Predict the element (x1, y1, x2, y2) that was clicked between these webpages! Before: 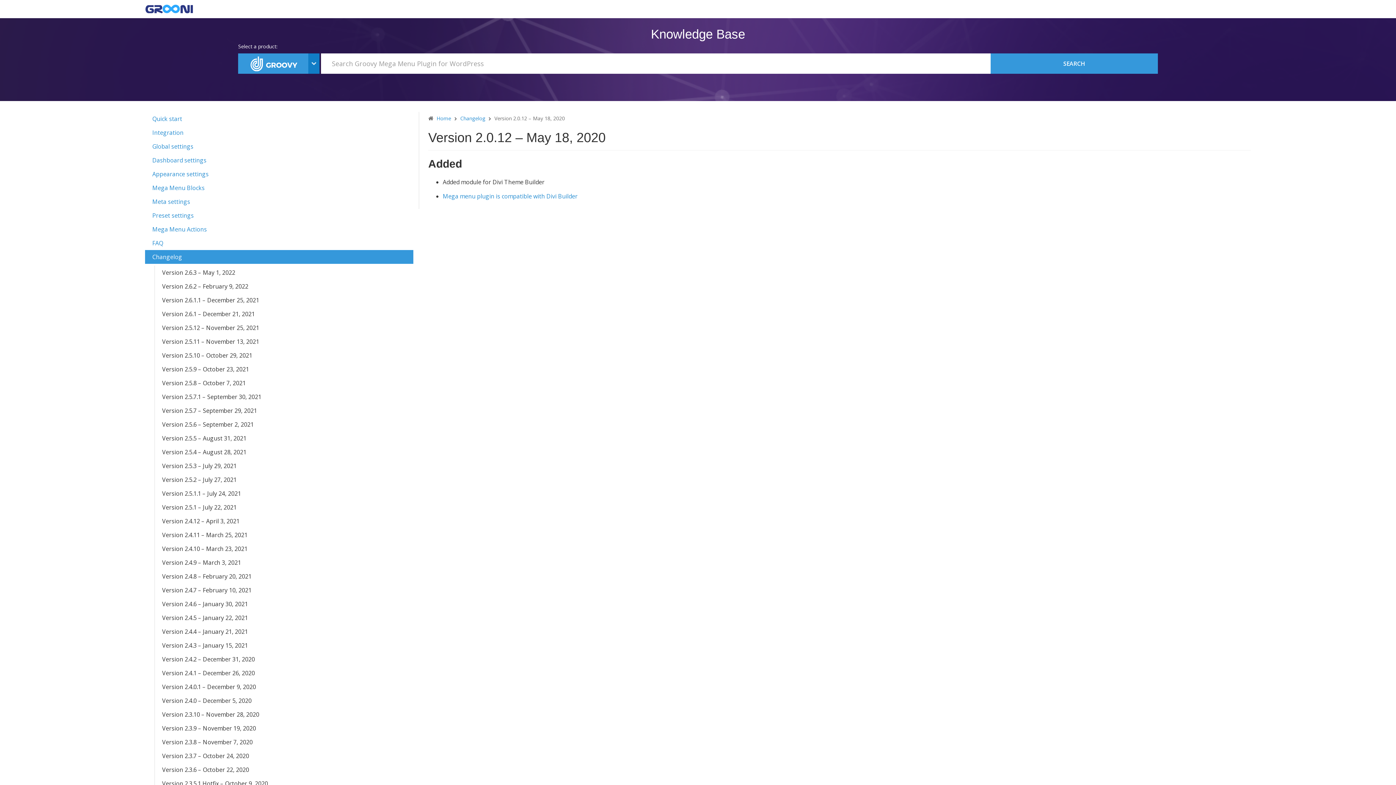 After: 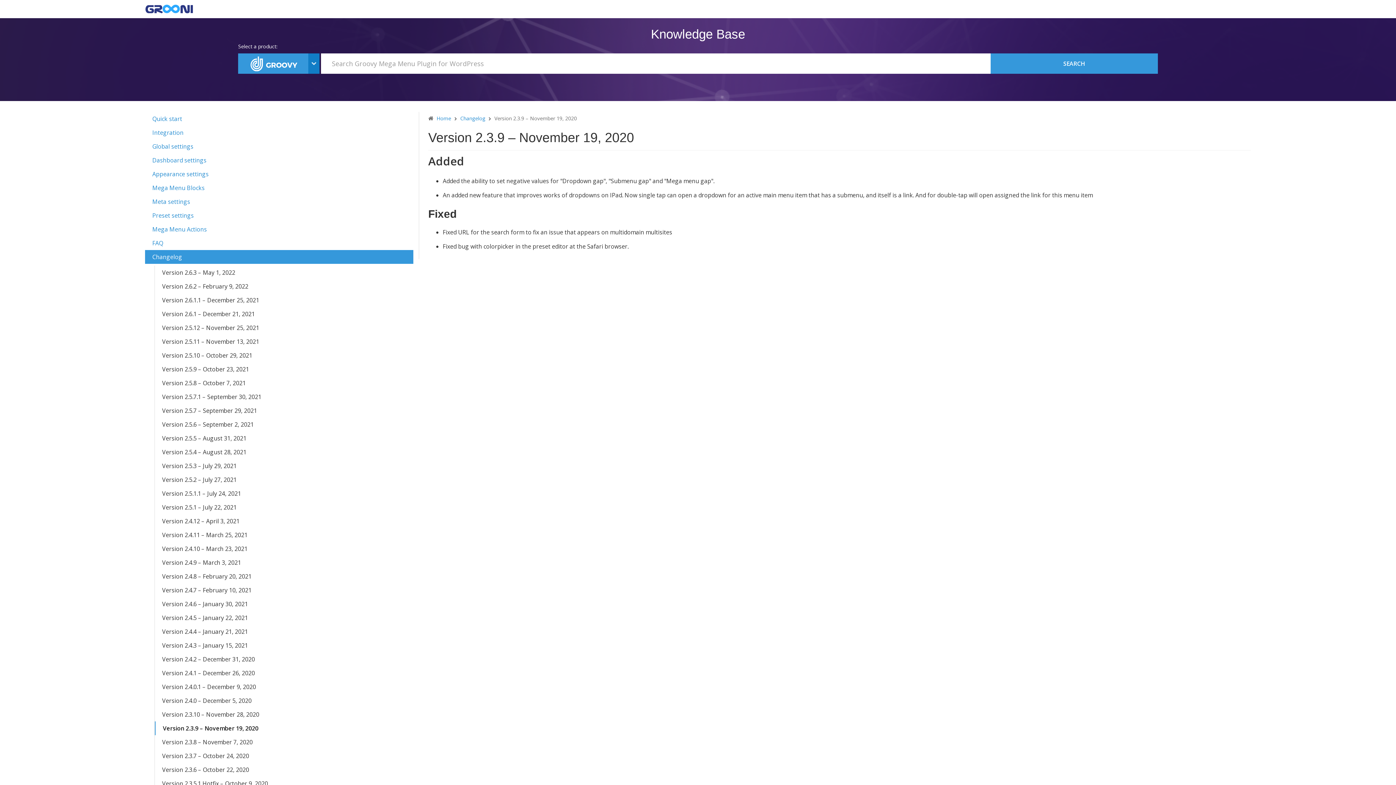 Action: bbox: (154, 721, 413, 735) label: Version 2.3.9 – November 19, 2020